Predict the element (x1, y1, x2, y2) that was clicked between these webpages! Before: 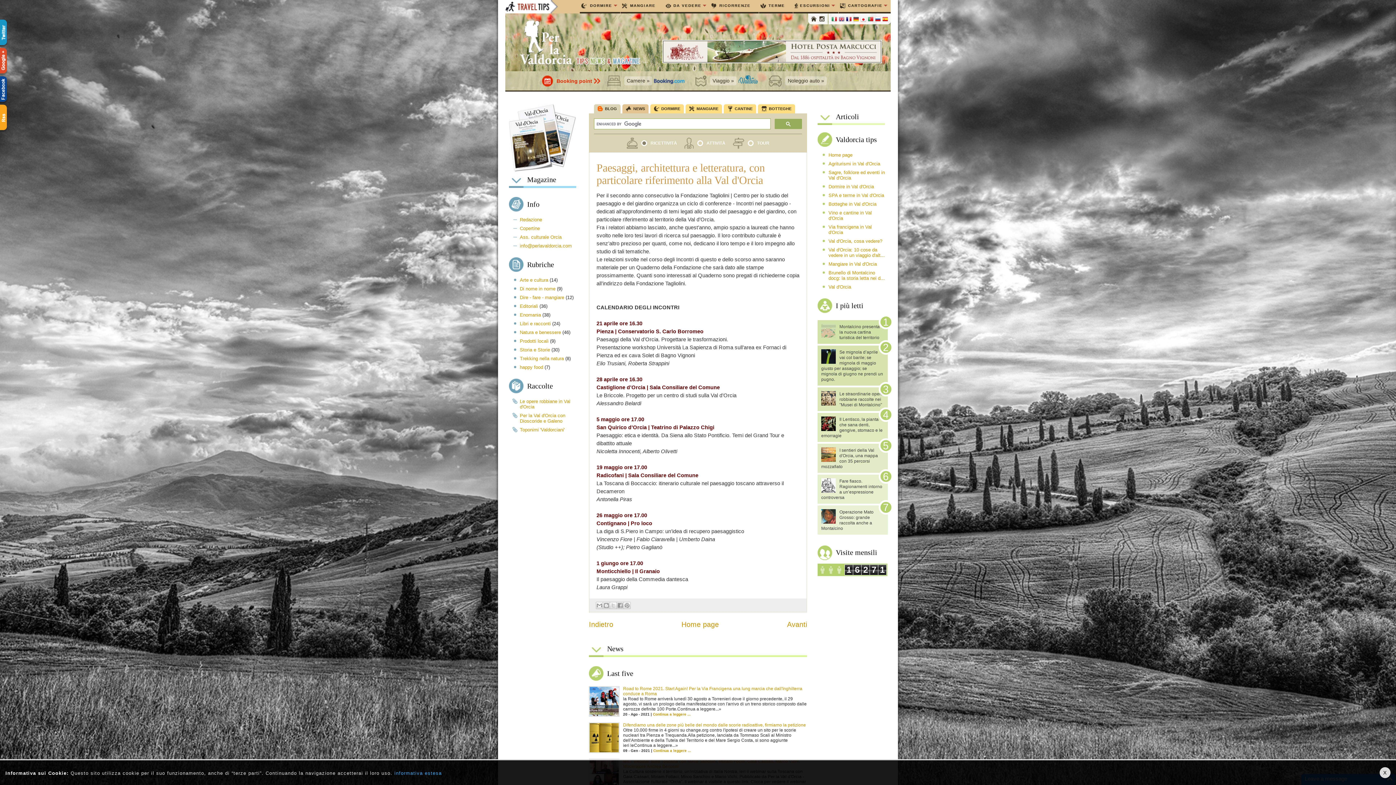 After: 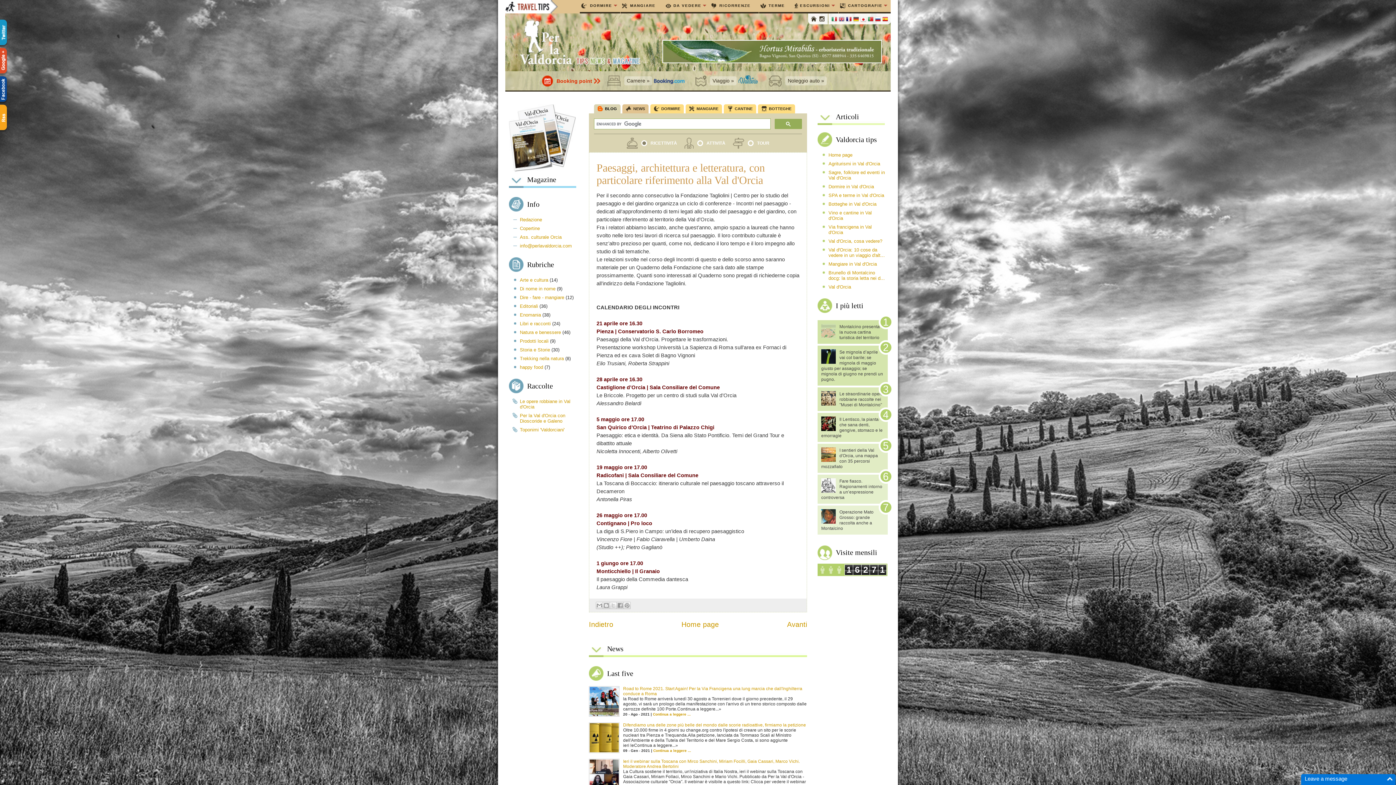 Action: label: BLOG bbox: (594, 104, 620, 113)